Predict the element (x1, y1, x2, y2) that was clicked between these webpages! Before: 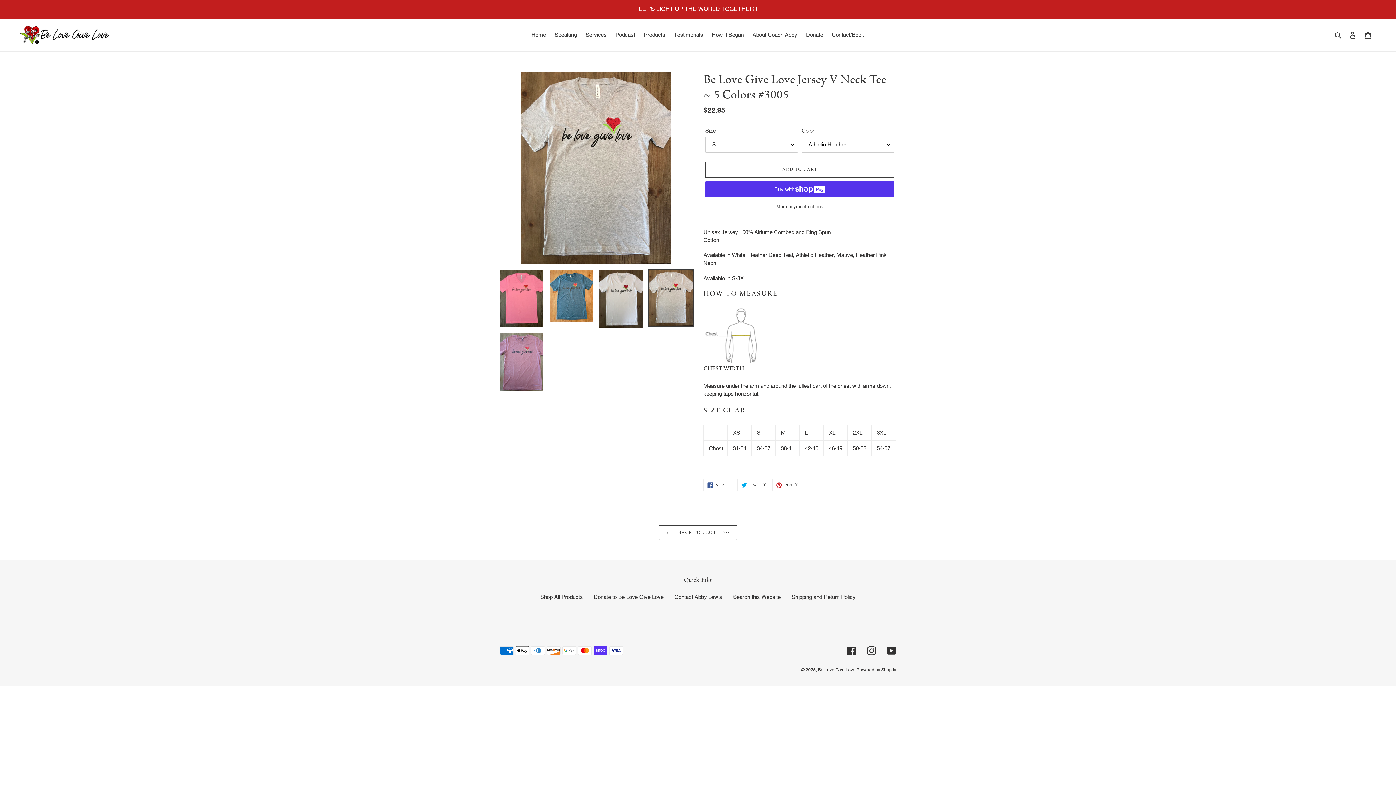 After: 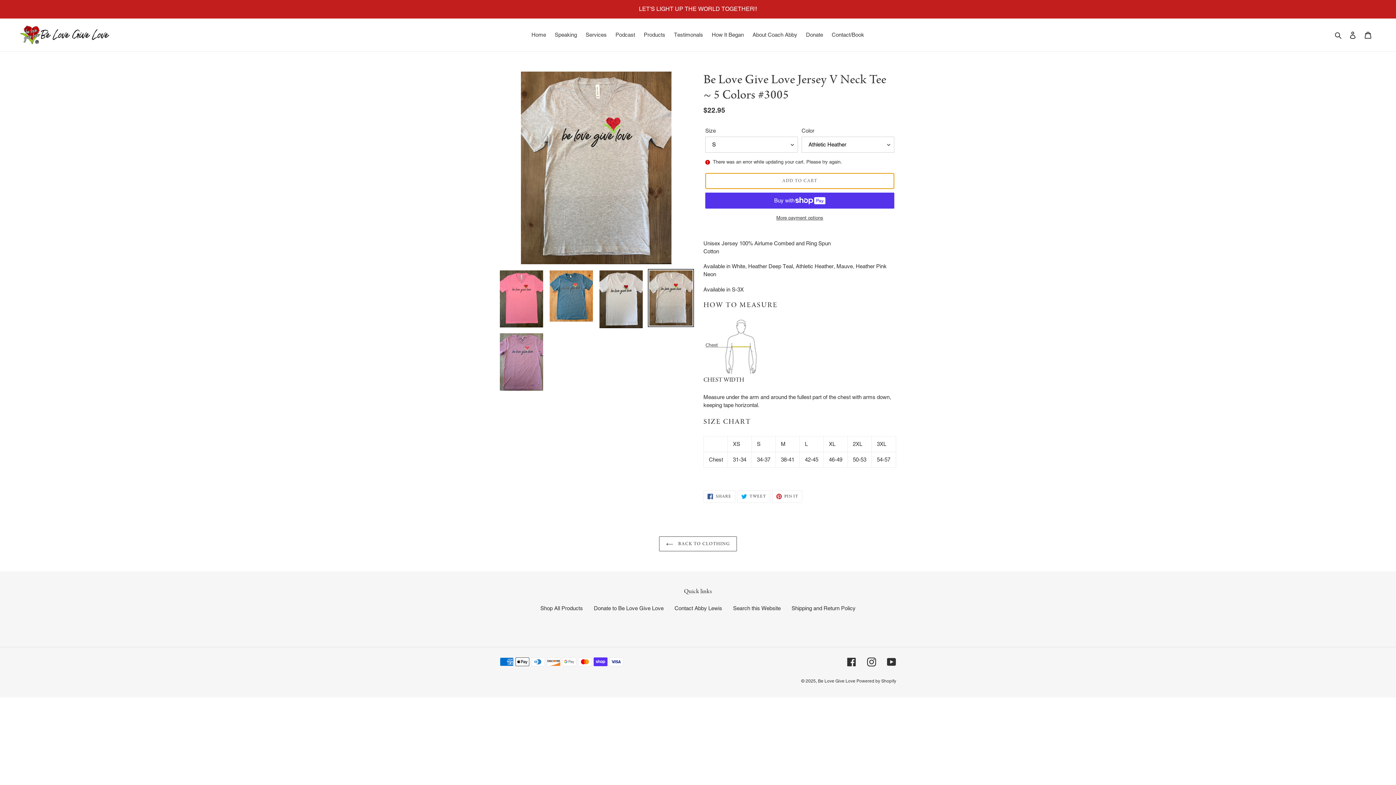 Action: bbox: (705, 161, 894, 177) label: Add to cart